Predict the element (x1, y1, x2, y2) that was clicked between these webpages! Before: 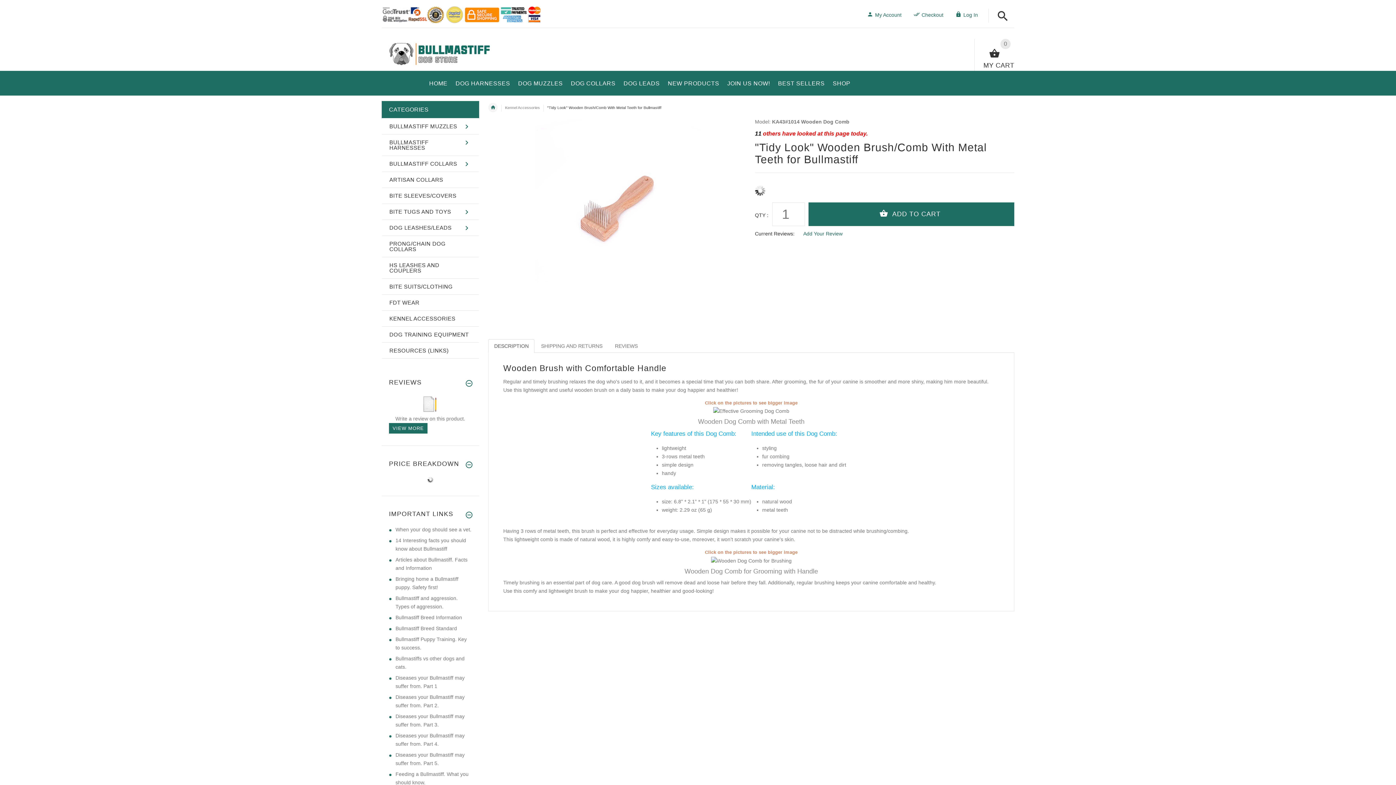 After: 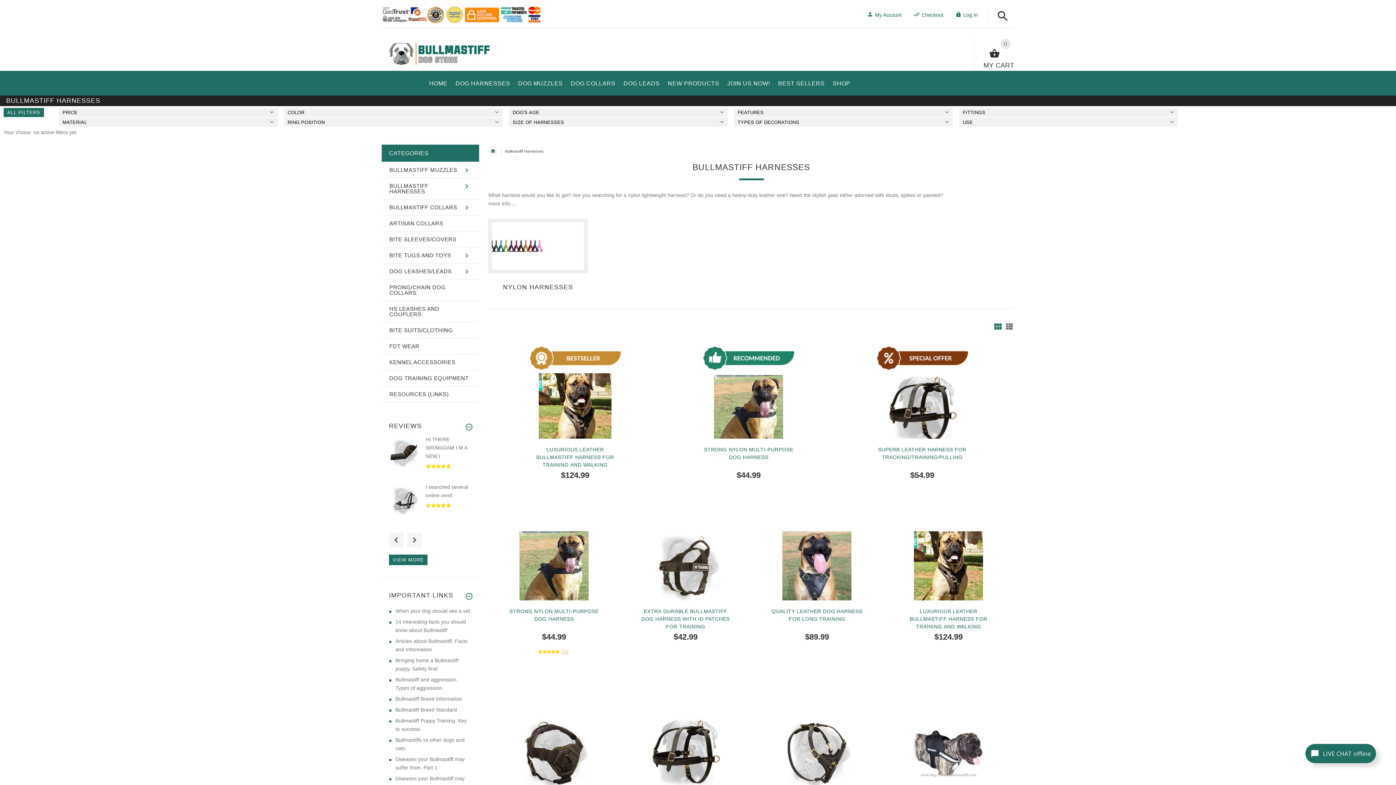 Action: label: BULLMASTIFF HARNESSES bbox: (382, 134, 478, 155)